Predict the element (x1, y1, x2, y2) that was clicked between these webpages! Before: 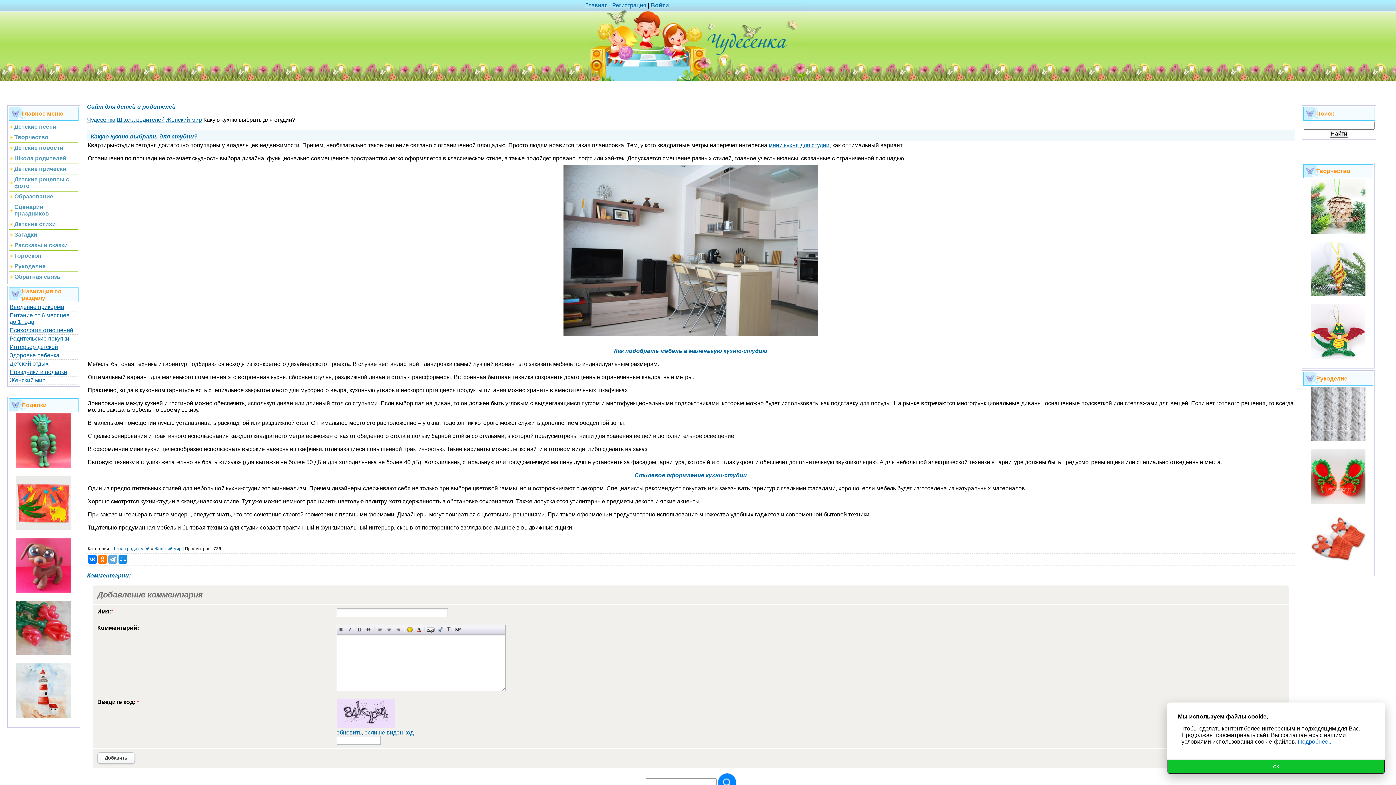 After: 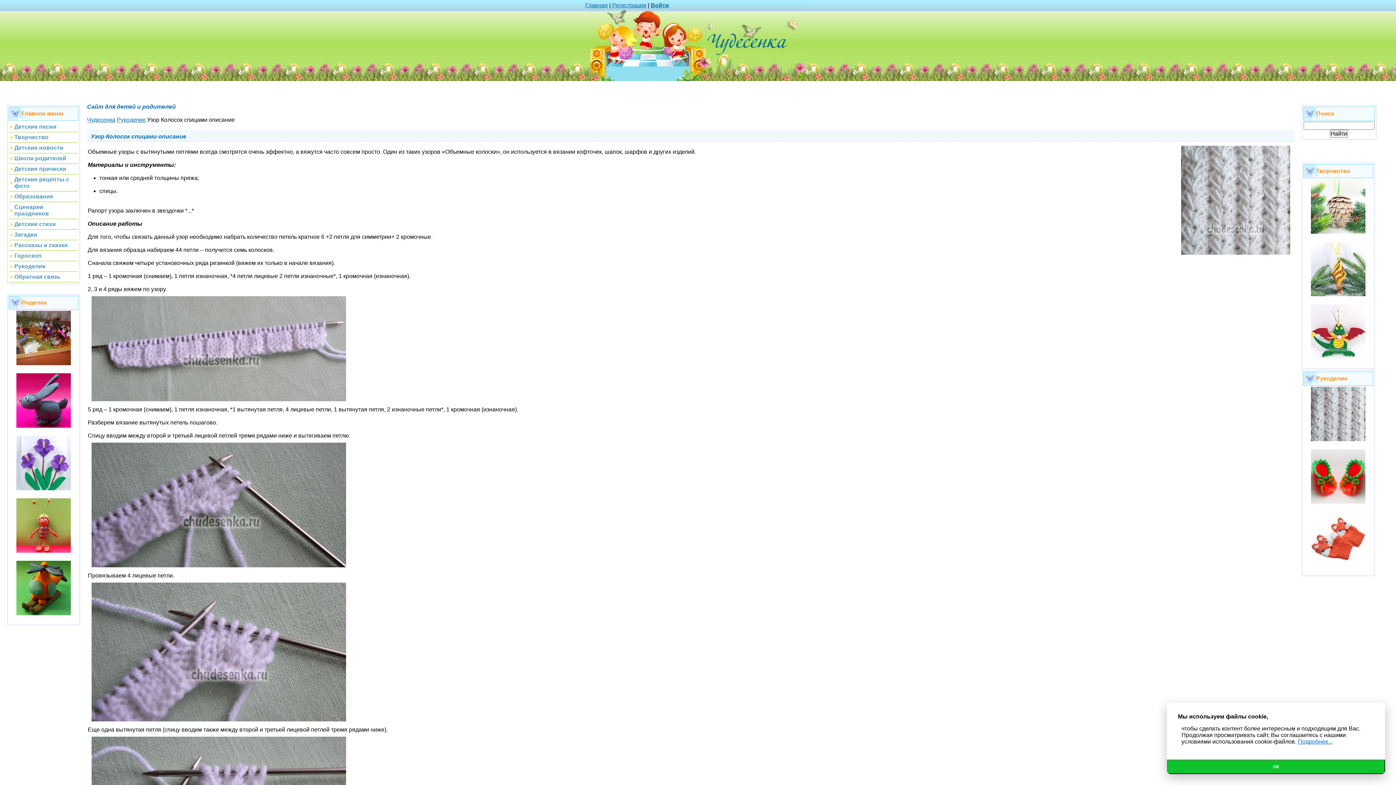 Action: bbox: (1311, 437, 1365, 442)